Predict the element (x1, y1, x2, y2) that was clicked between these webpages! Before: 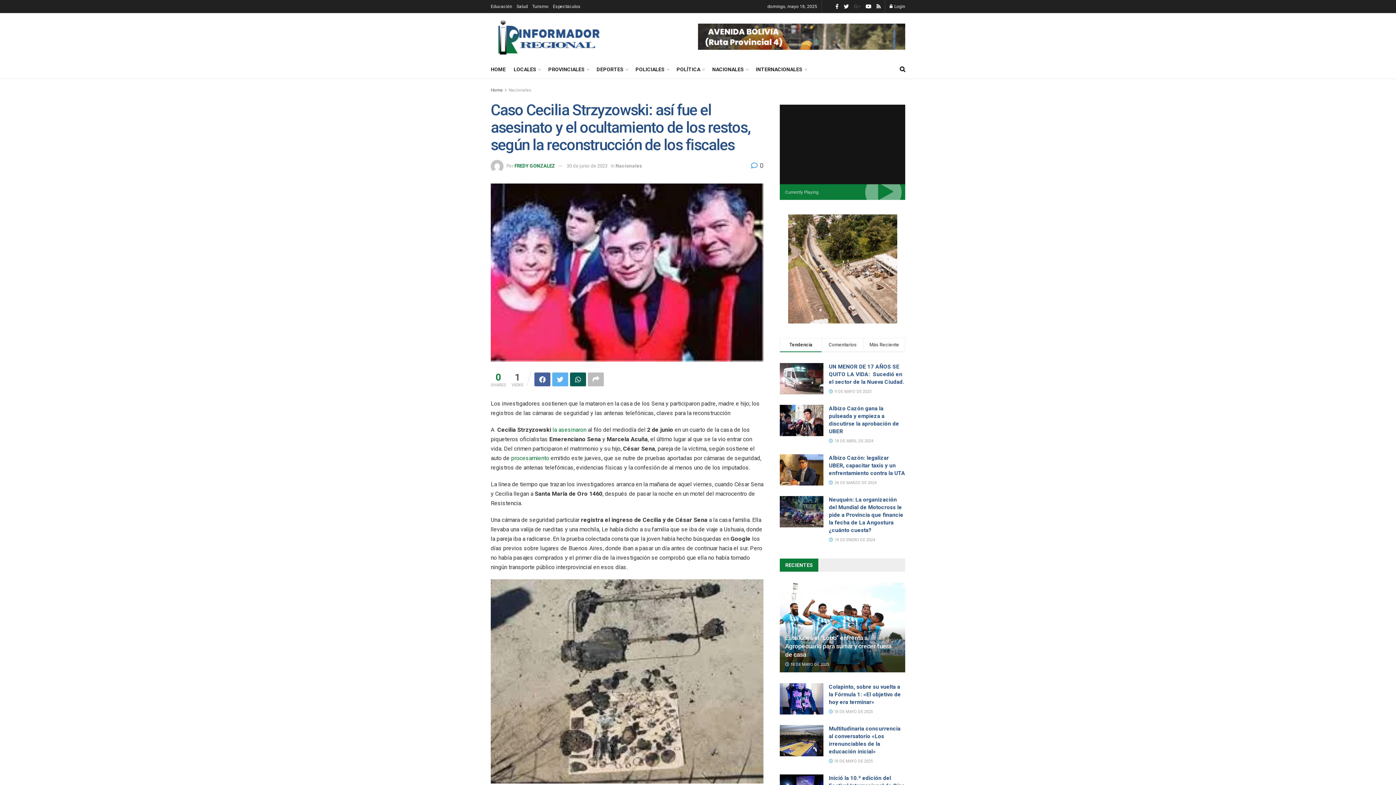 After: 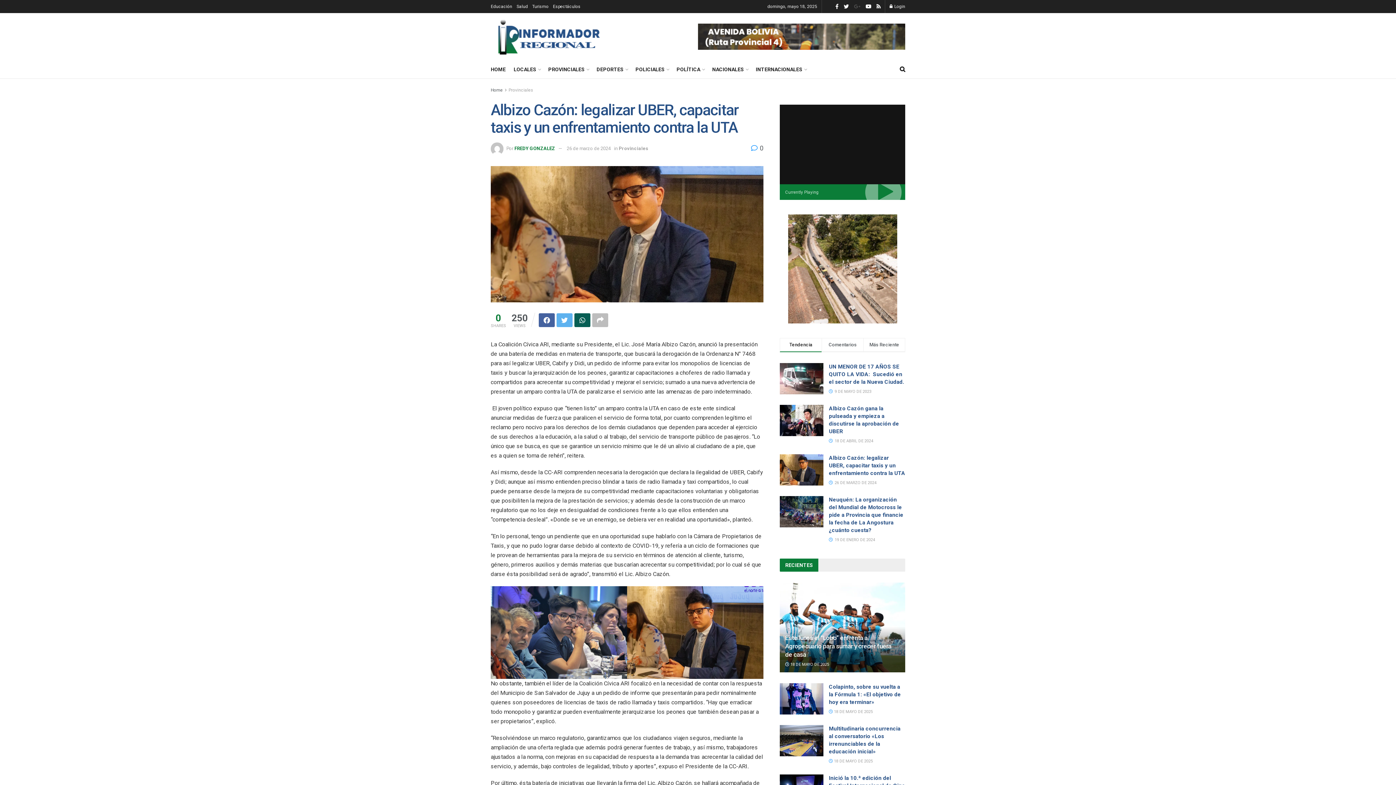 Action: label: Albizo Cazón: legalizar UBER, capacitar taxis y un enfrentamiento contra la UTA bbox: (829, 454, 905, 476)